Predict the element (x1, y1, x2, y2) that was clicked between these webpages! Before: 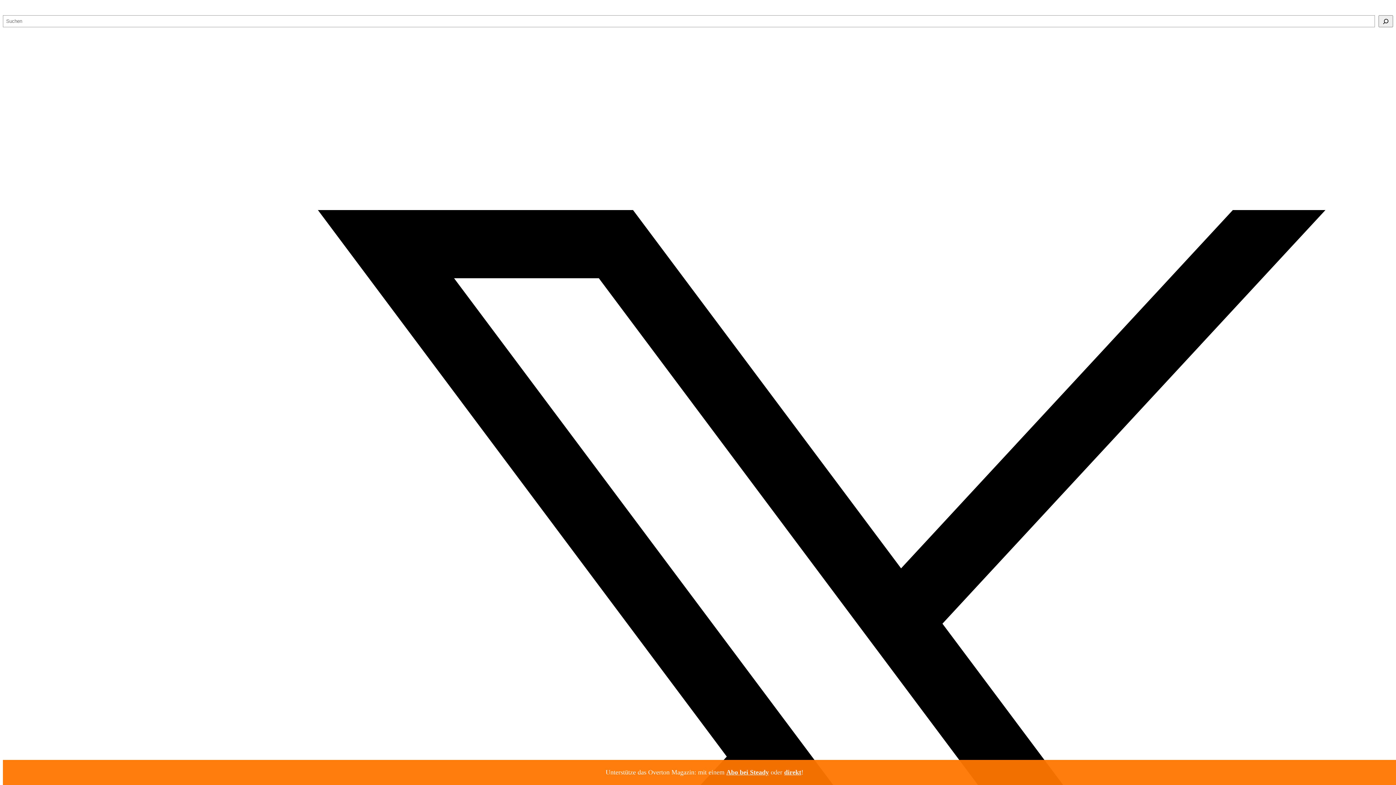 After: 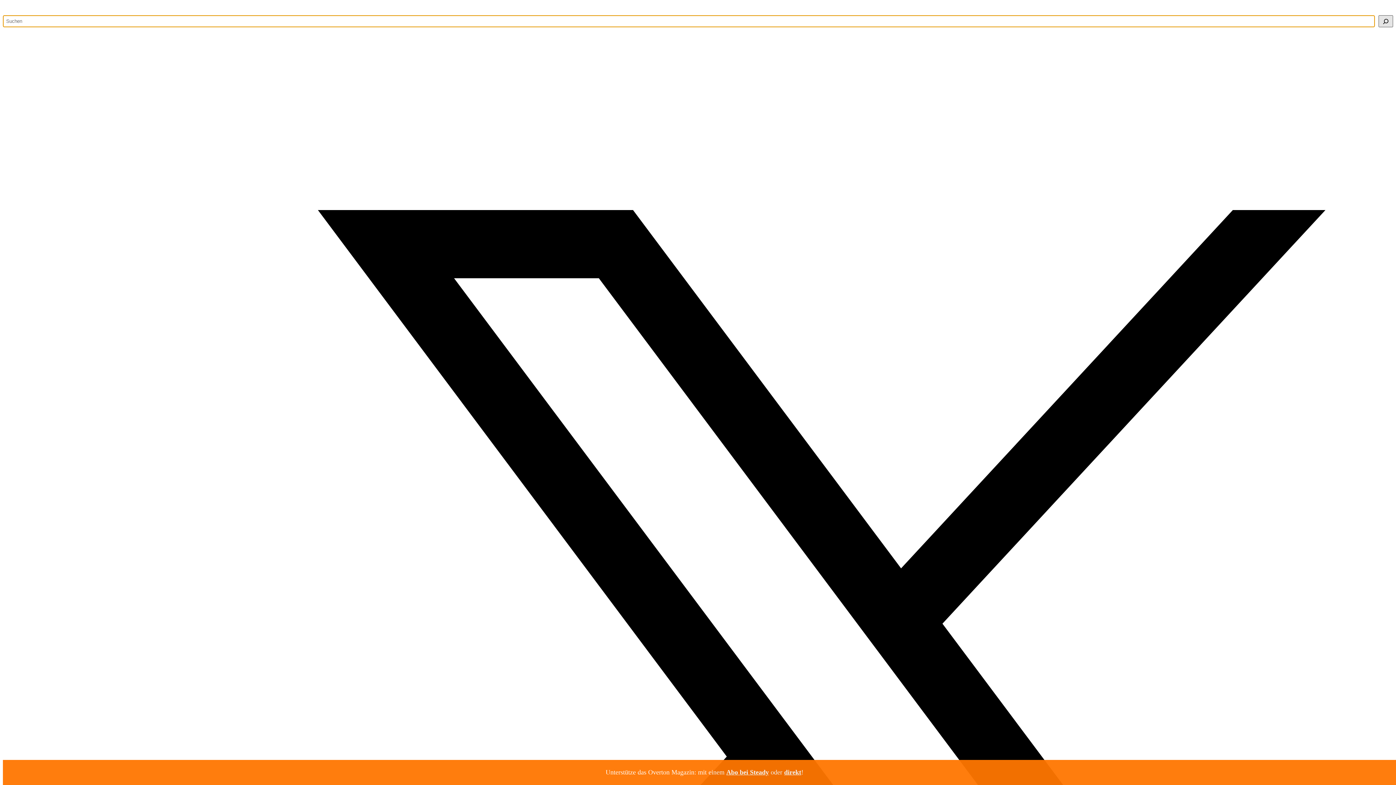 Action: bbox: (1378, 15, 1393, 27) label: Suchen